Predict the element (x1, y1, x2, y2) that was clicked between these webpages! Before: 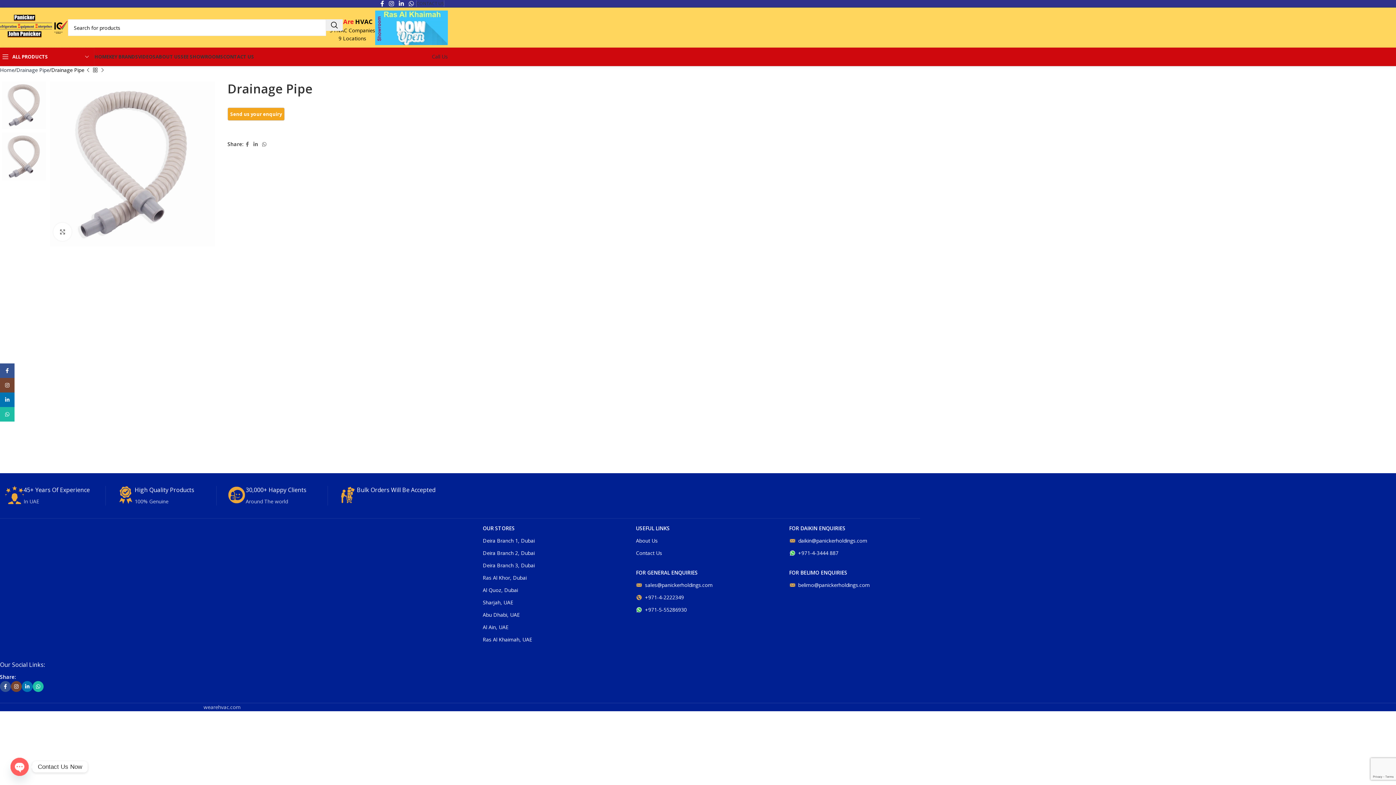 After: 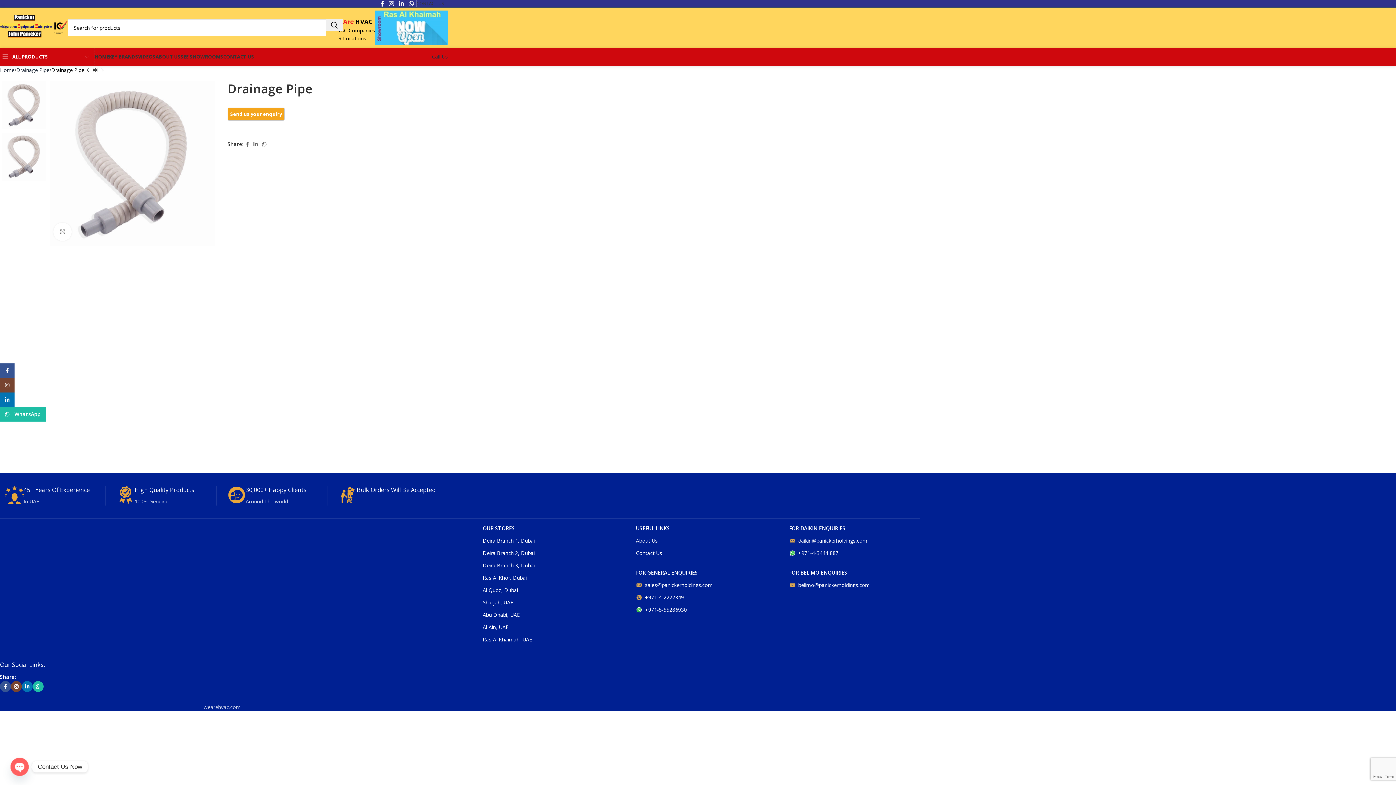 Action: bbox: (0, 407, 14, 421) label: WhatsApp social link